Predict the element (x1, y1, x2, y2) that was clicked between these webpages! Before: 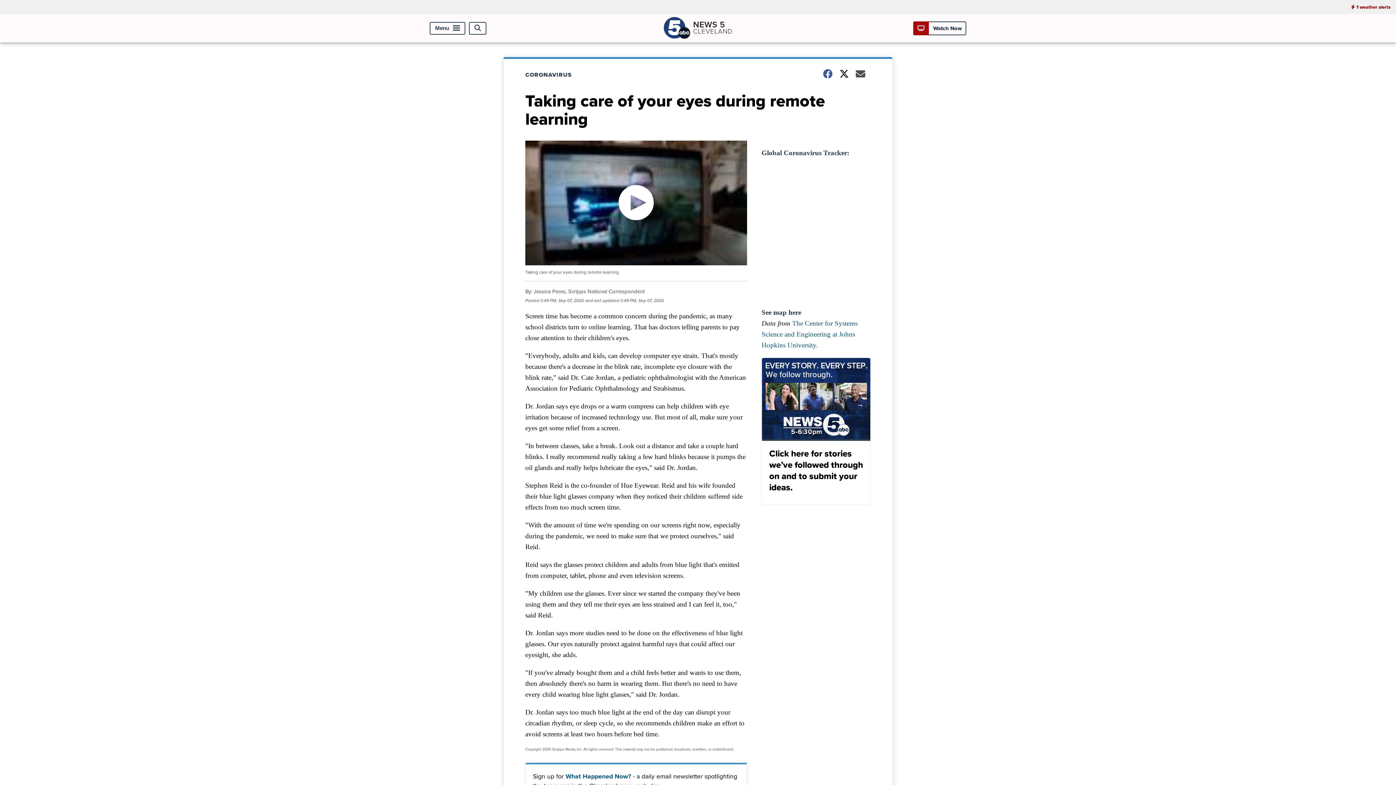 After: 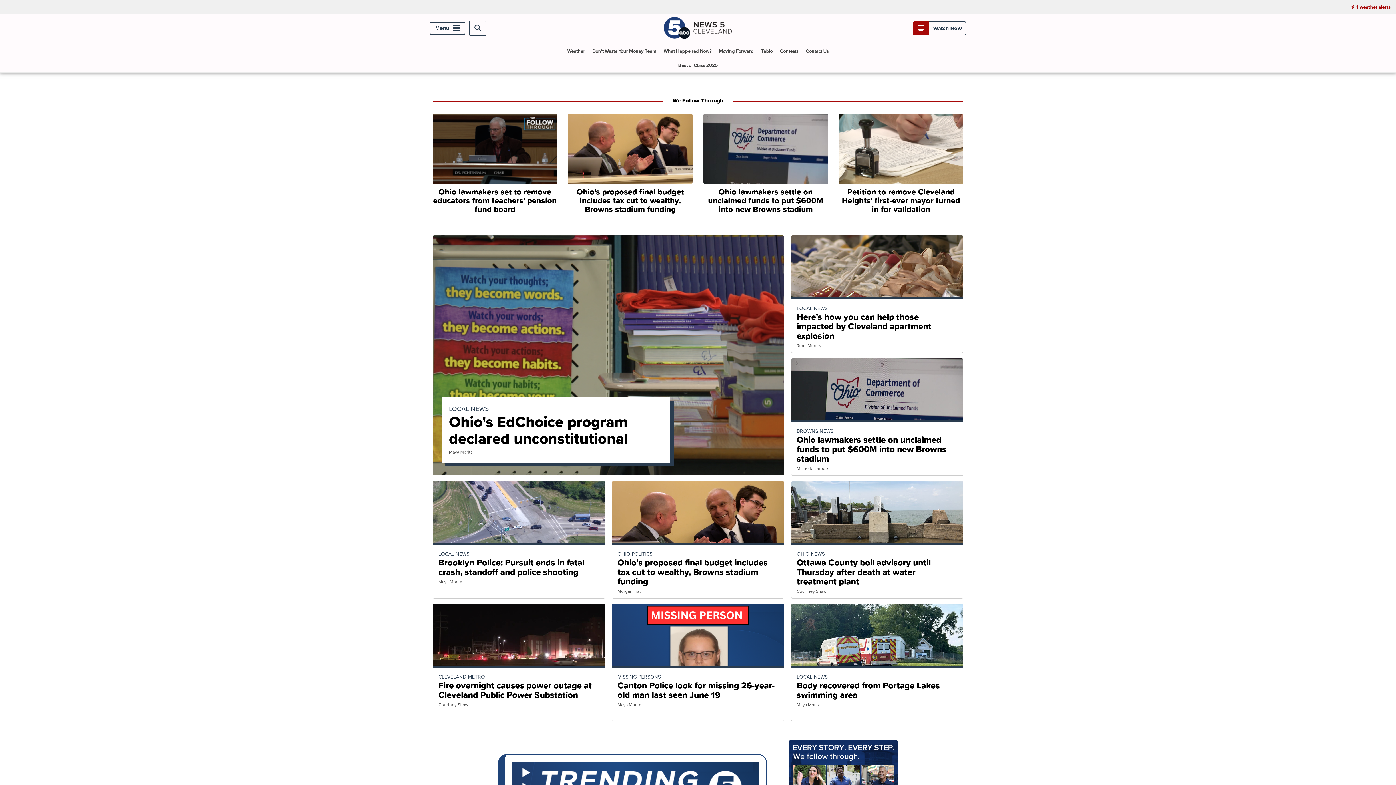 Action: bbox: (663, 32, 732, 41)